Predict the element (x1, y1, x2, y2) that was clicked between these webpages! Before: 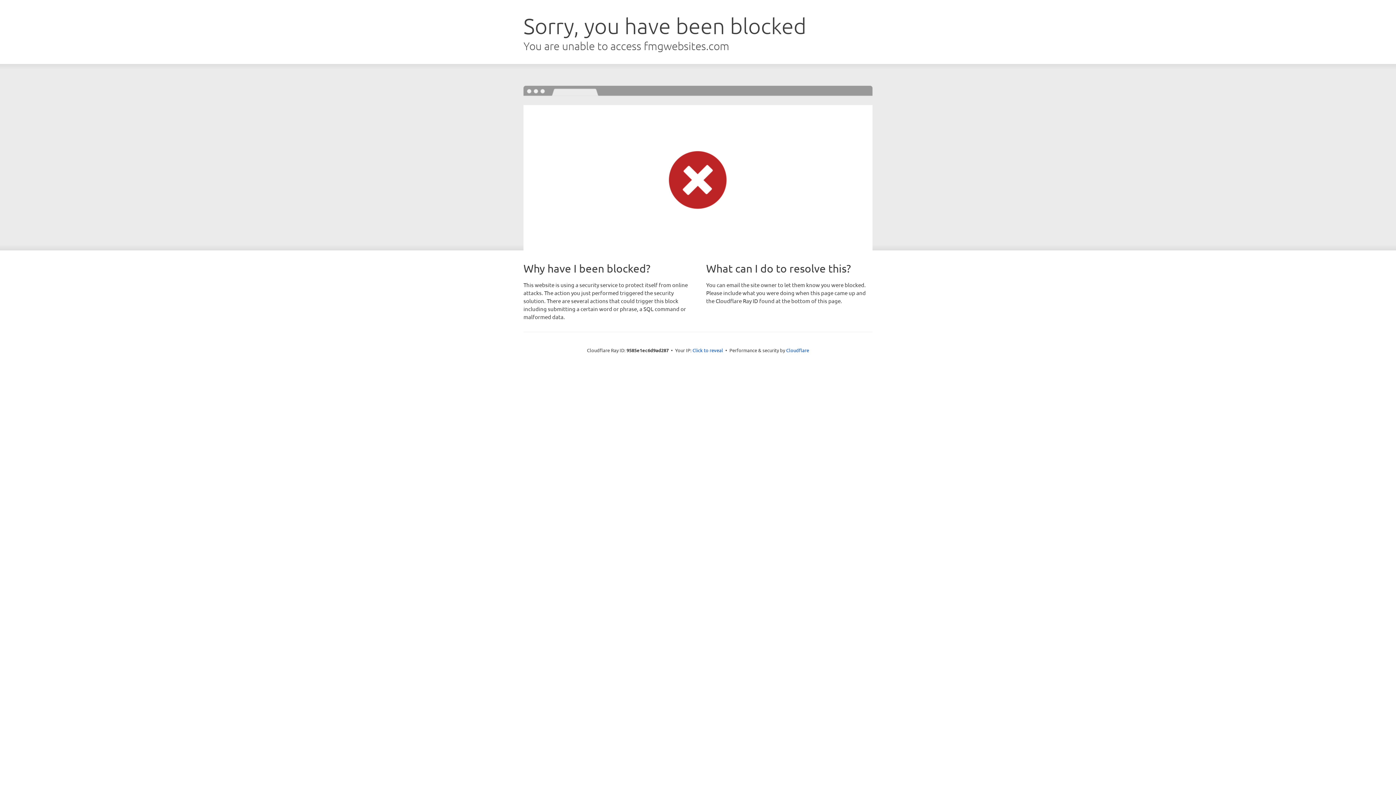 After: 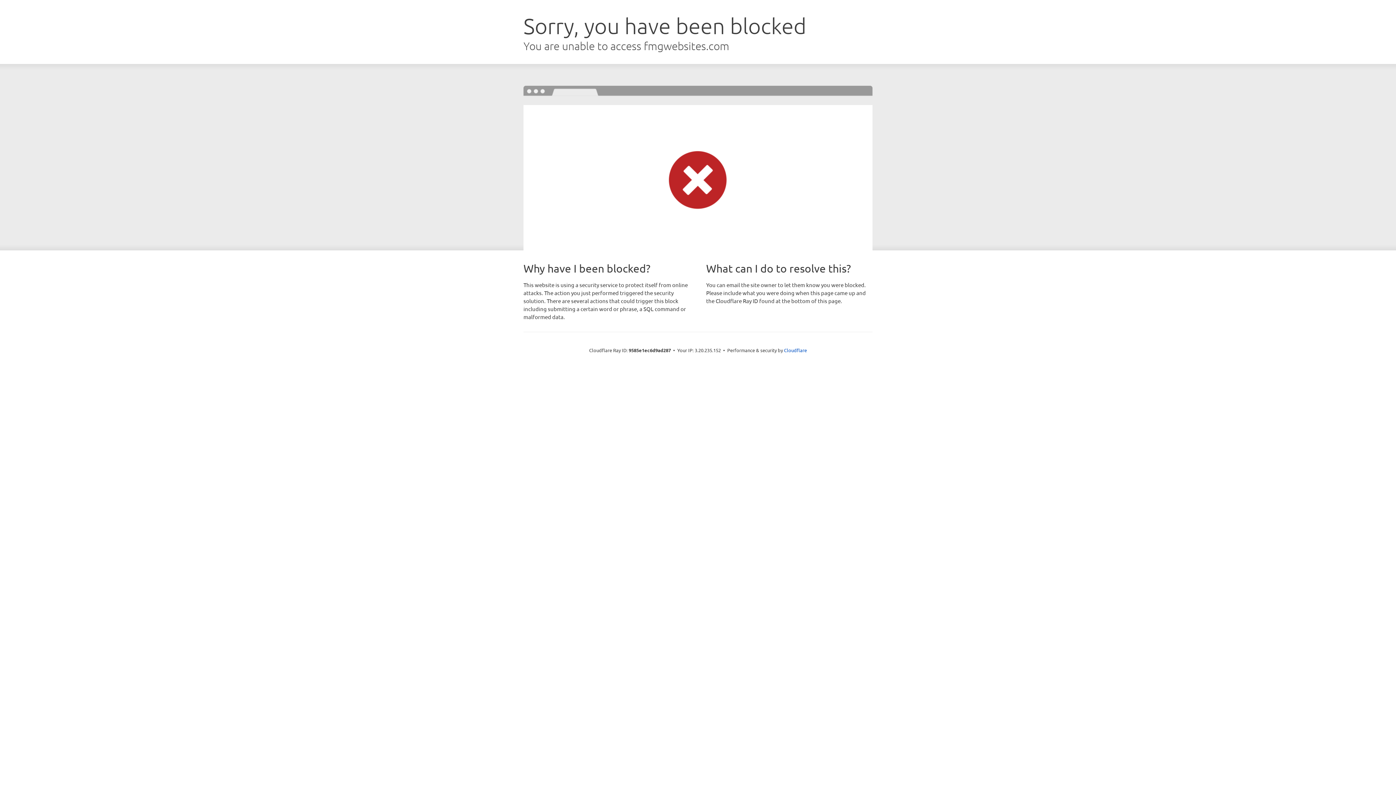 Action: label: Click to reveal bbox: (692, 346, 723, 353)